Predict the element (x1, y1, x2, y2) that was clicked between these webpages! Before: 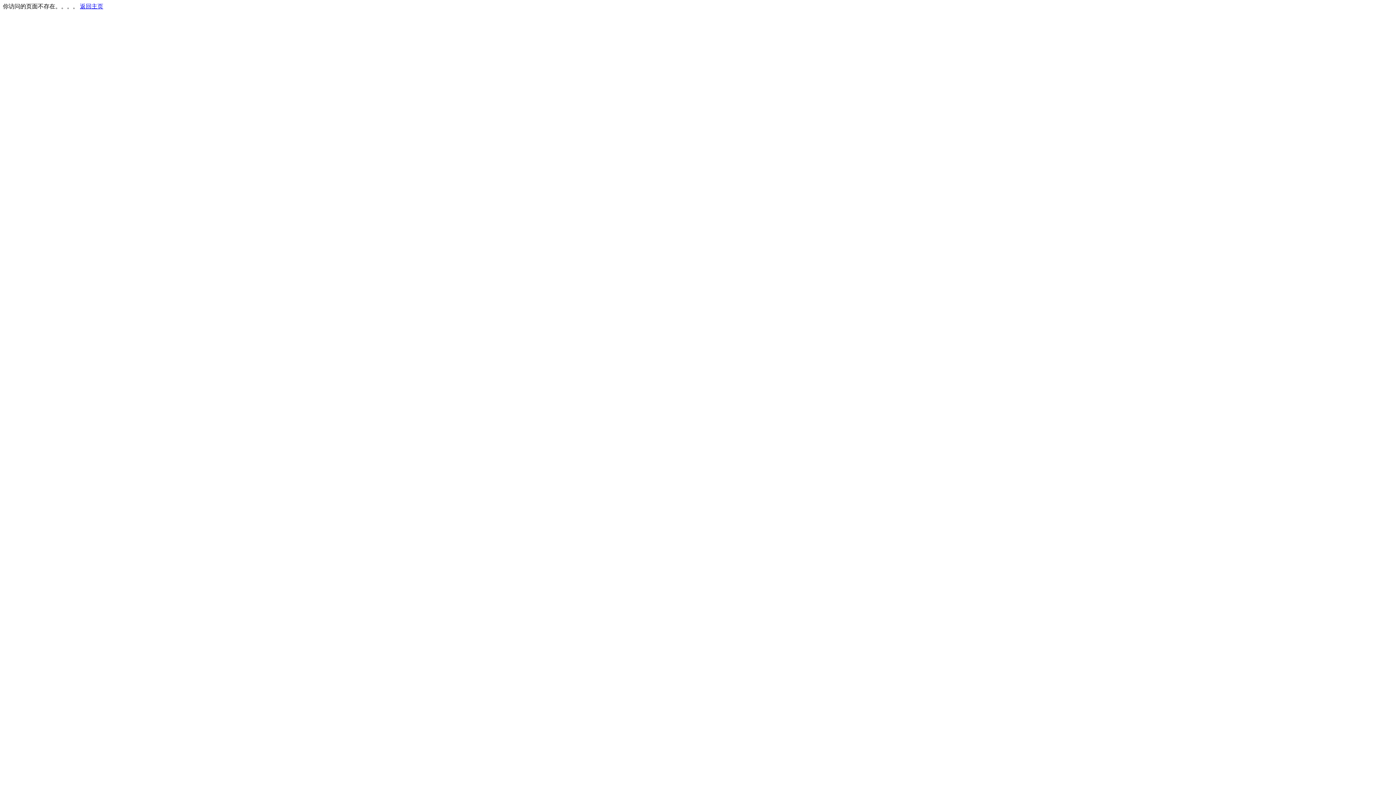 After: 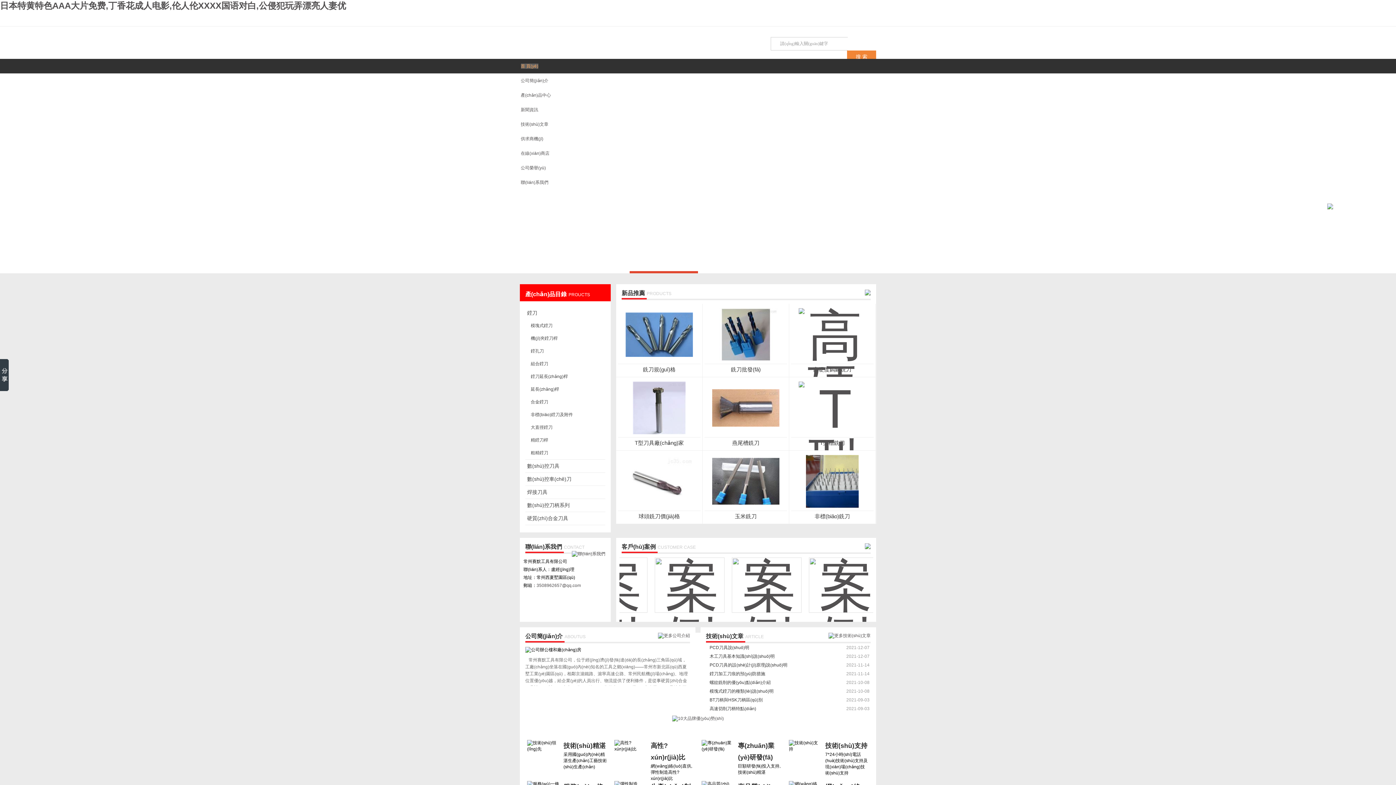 Action: label: 返回主页 bbox: (80, 3, 103, 9)